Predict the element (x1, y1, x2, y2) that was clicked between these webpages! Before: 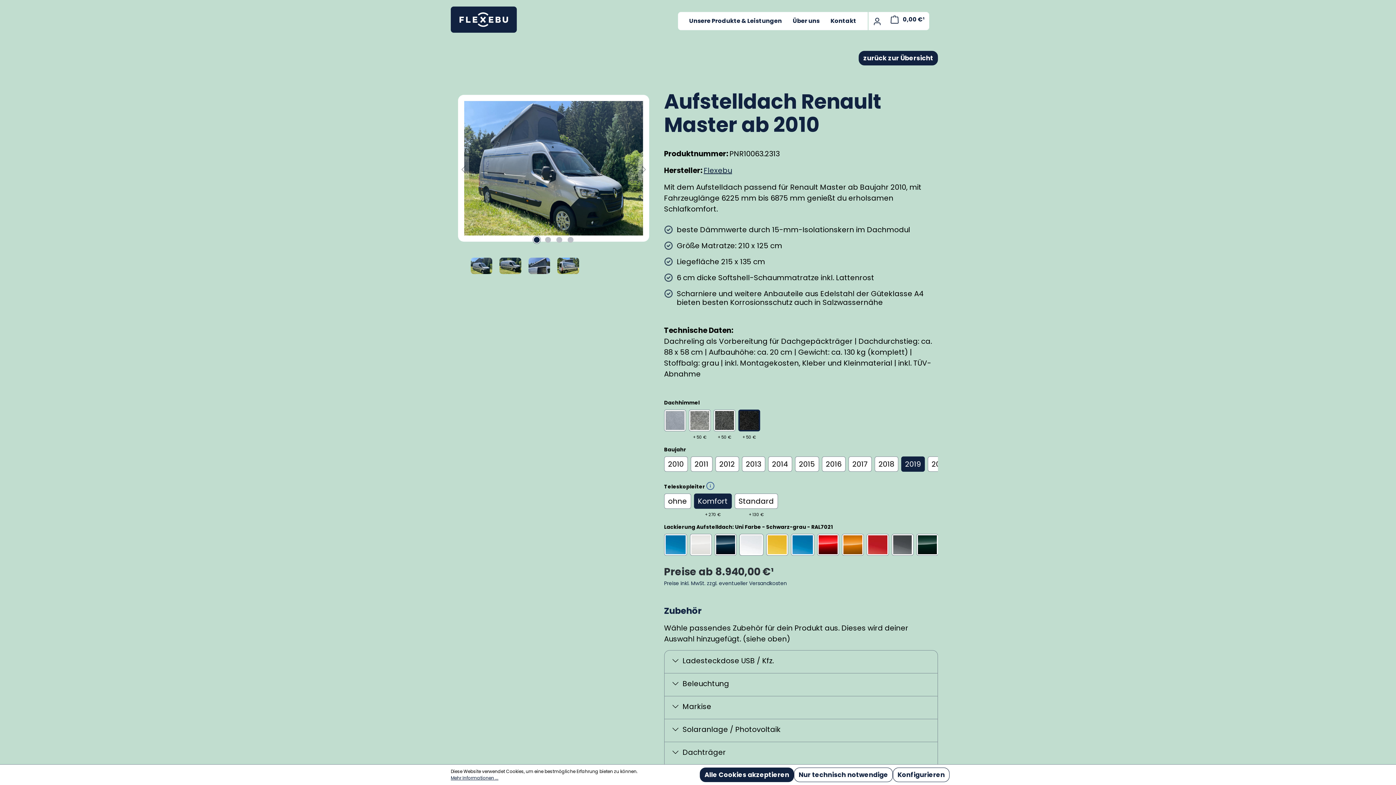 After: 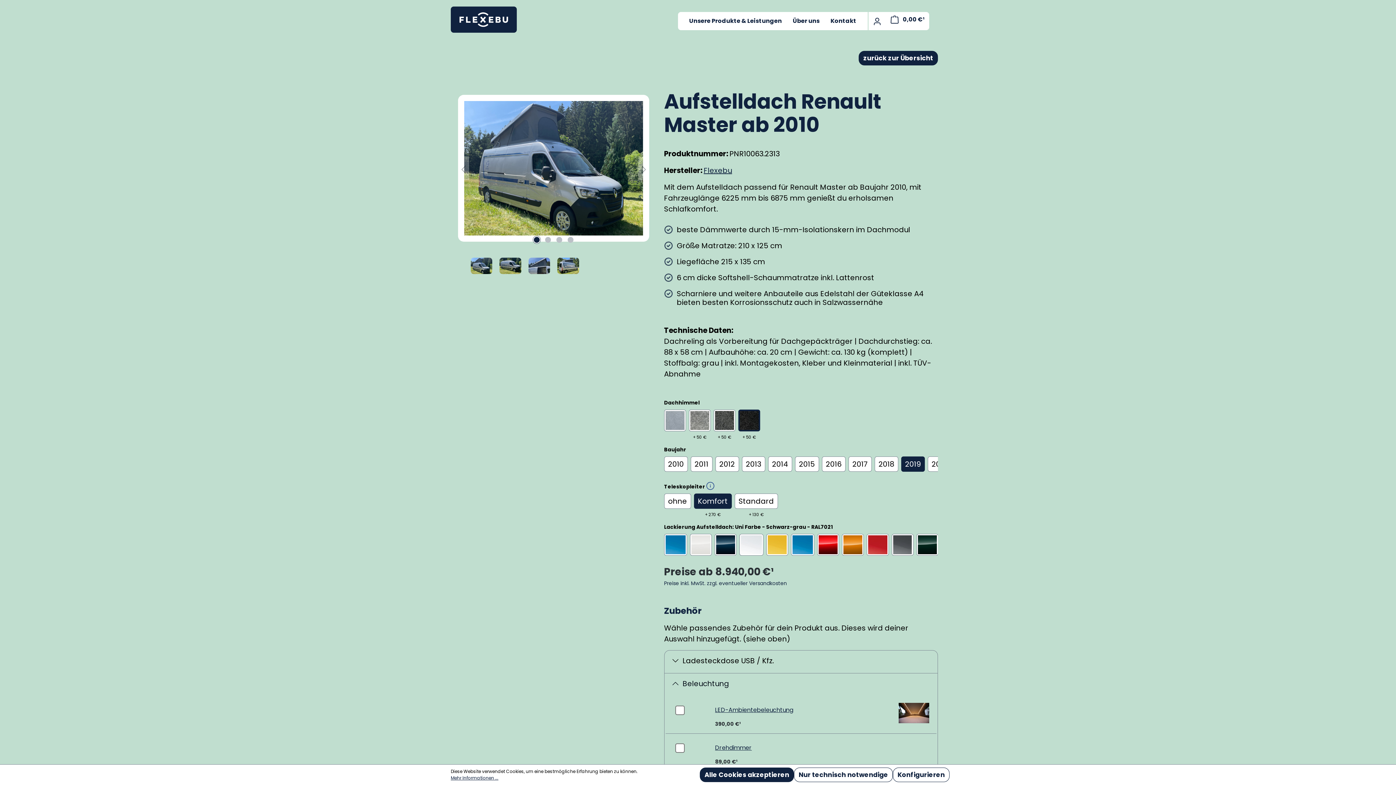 Action: bbox: (664, 673, 937, 694) label: Beleuchtung